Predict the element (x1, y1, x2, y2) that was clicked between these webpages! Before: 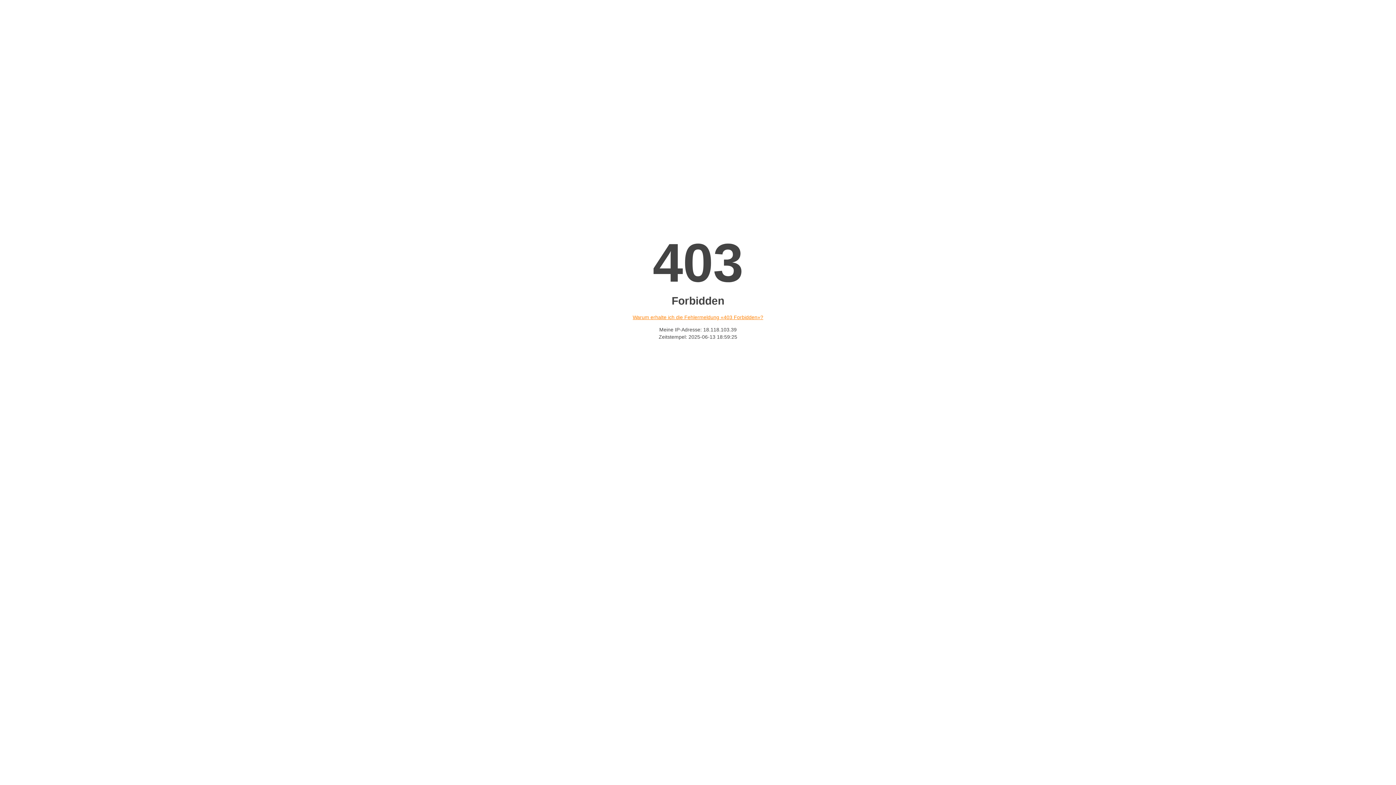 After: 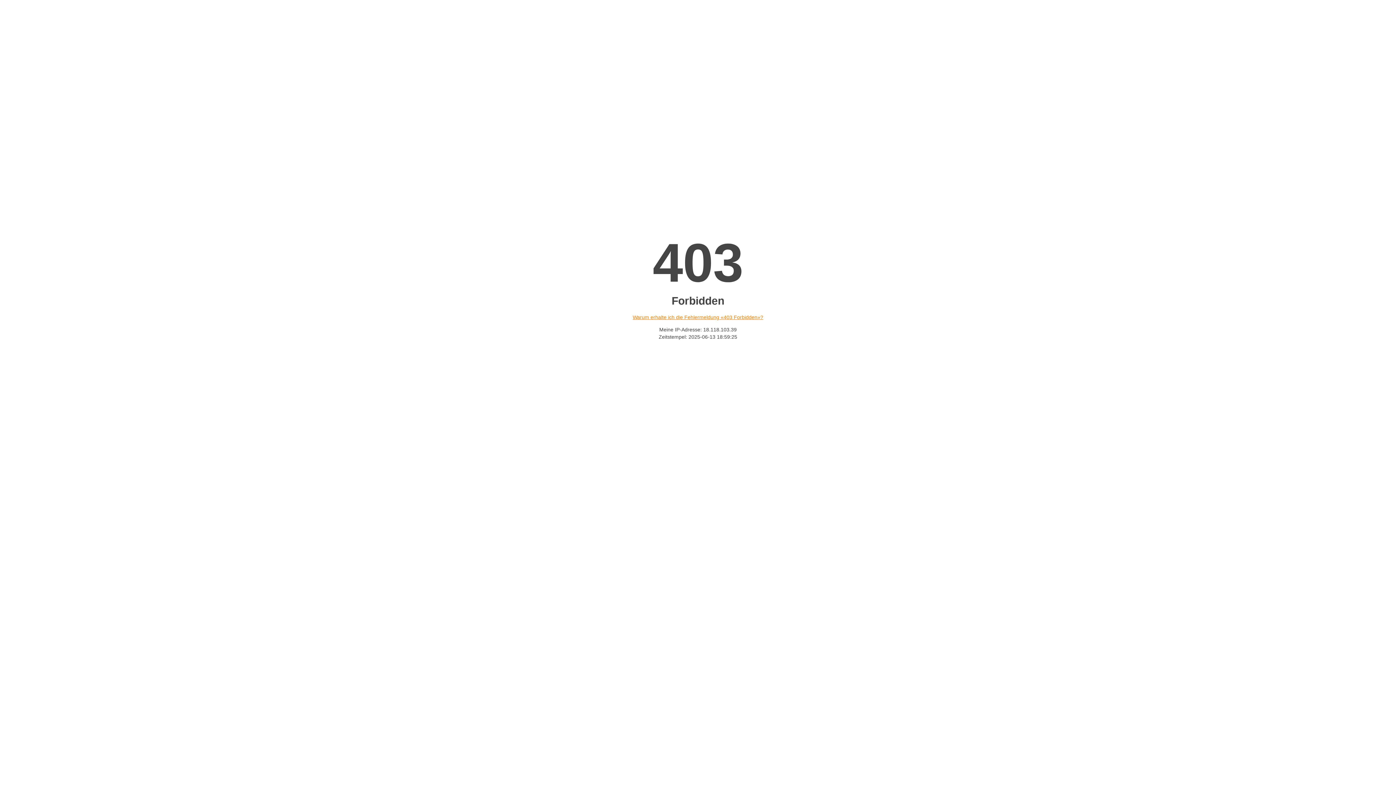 Action: bbox: (632, 314, 763, 320) label: Warum erhalte ich die Fehlermeldung «403 Forbidden»?